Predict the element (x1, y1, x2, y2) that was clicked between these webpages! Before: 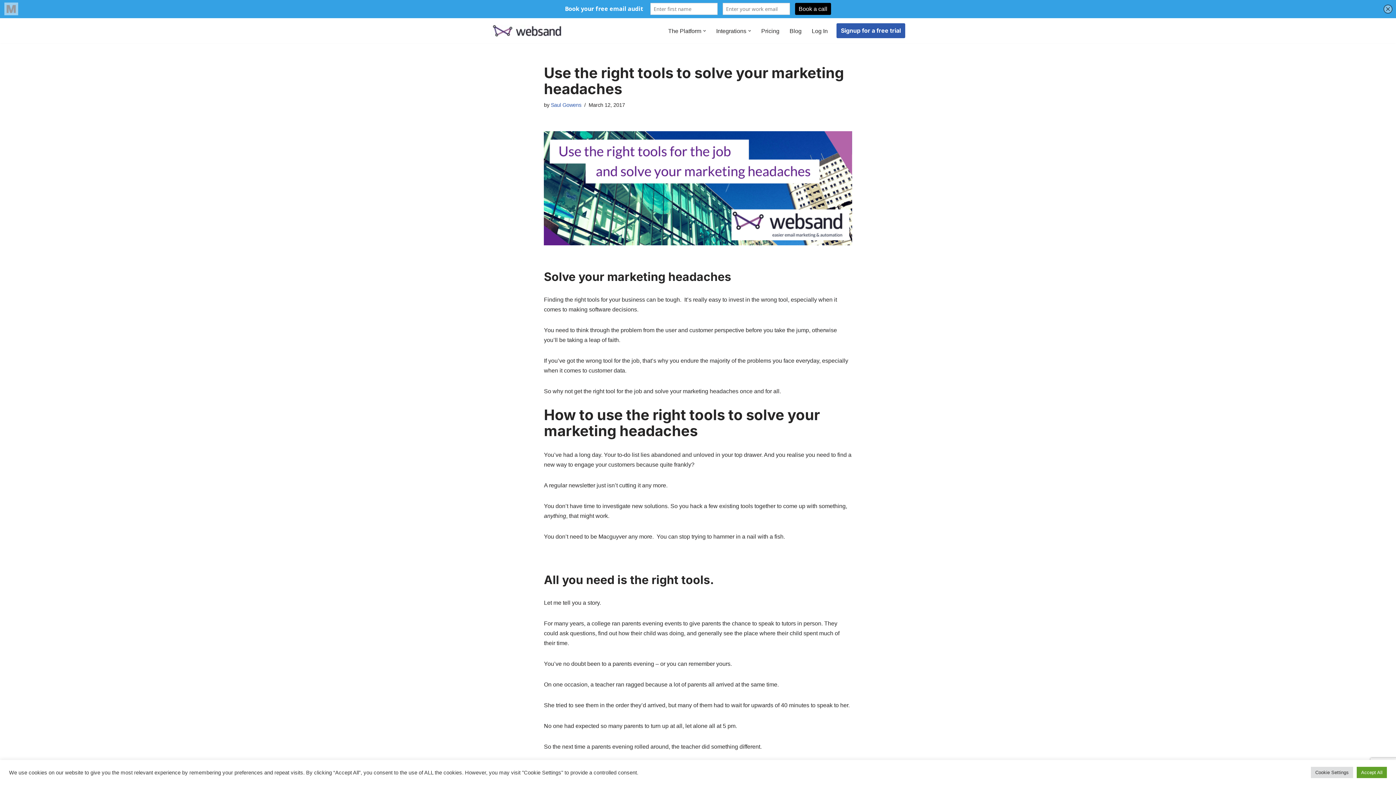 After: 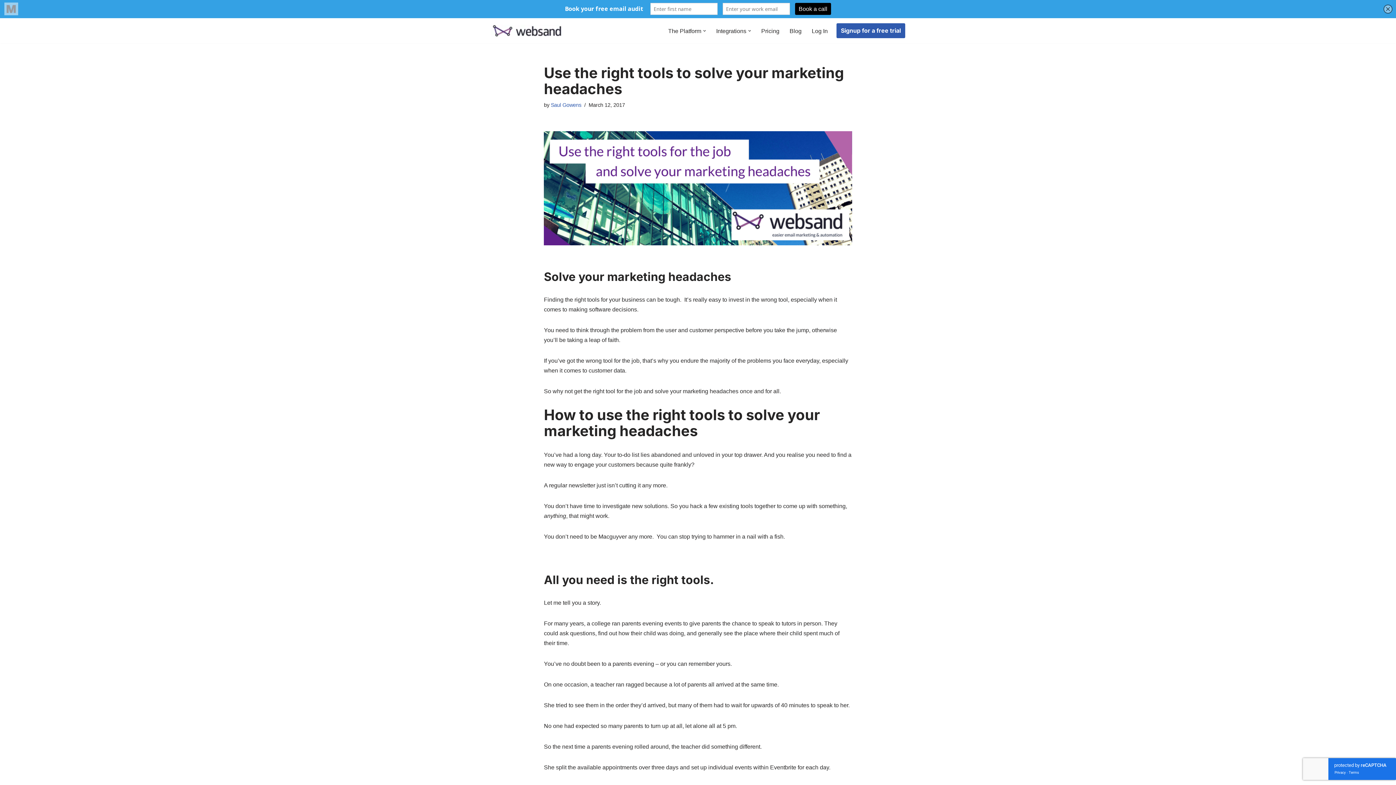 Action: bbox: (1357, 767, 1387, 778) label: Accept All